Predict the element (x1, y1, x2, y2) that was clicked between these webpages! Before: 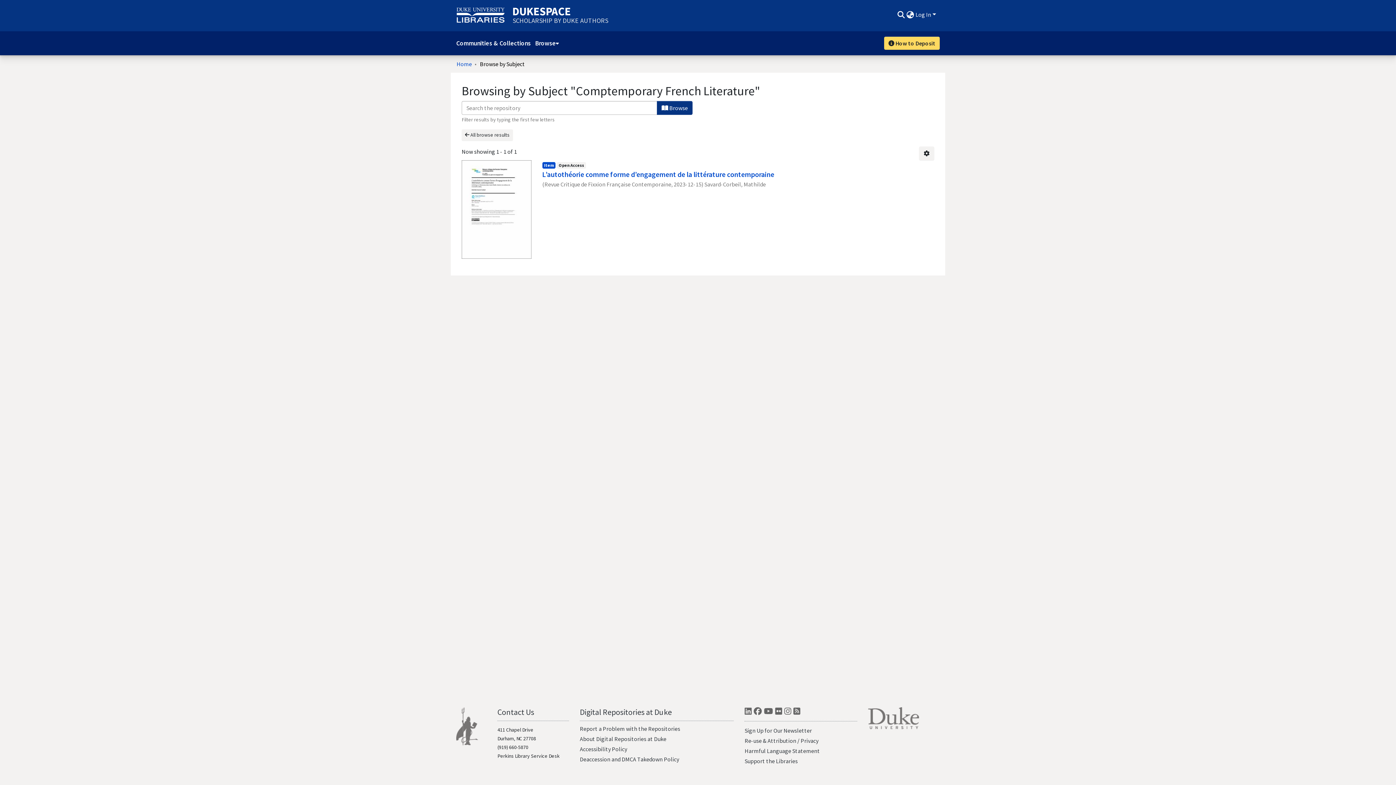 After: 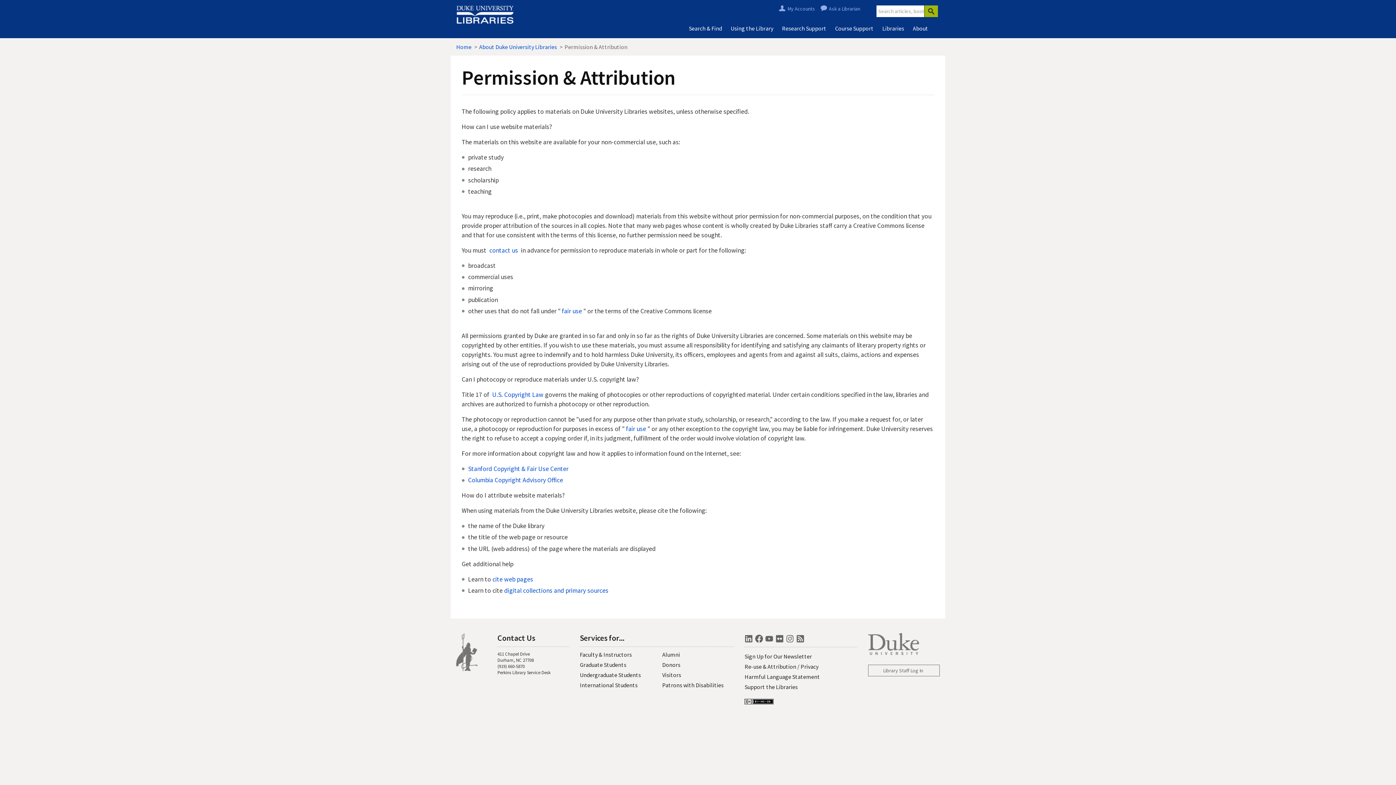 Action: bbox: (744, 737, 796, 744) label: Re-use & Attribution